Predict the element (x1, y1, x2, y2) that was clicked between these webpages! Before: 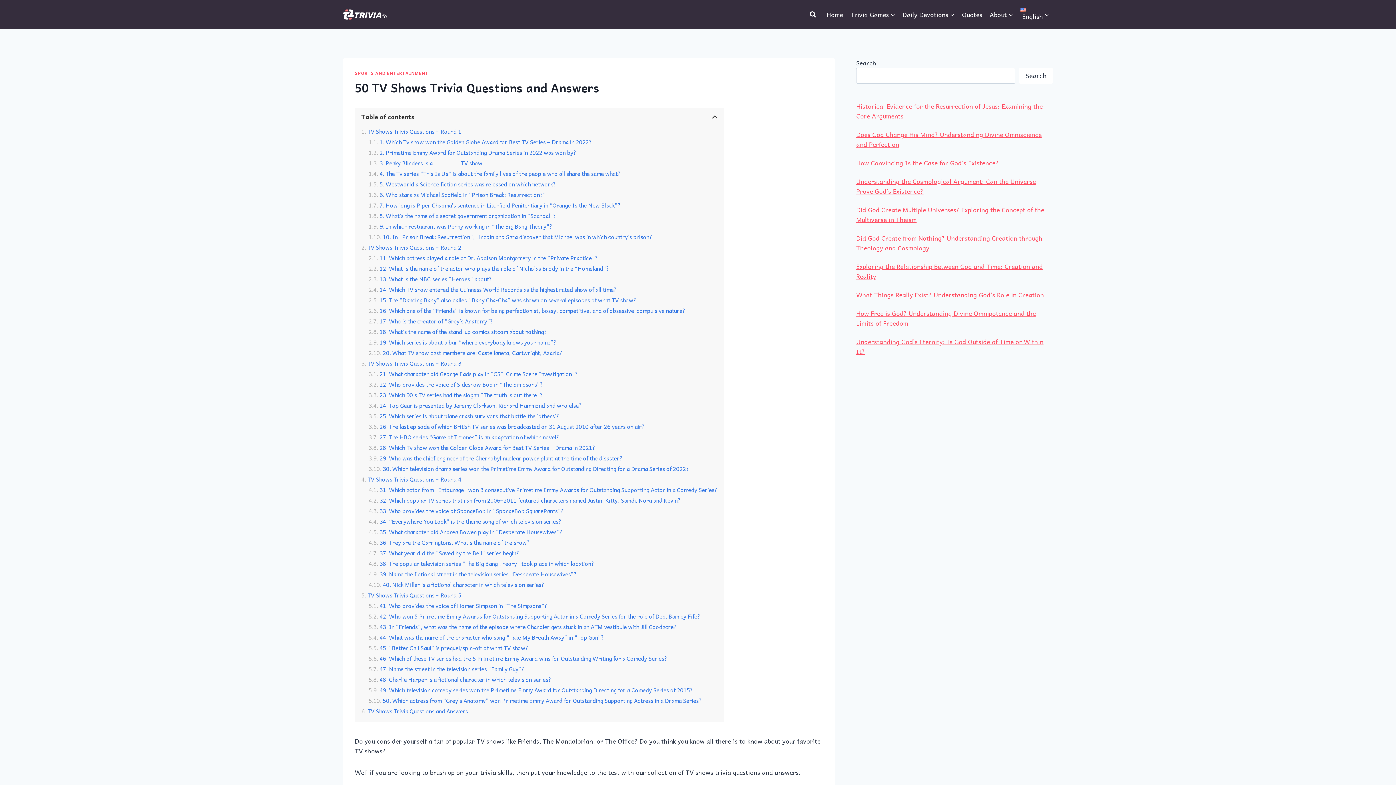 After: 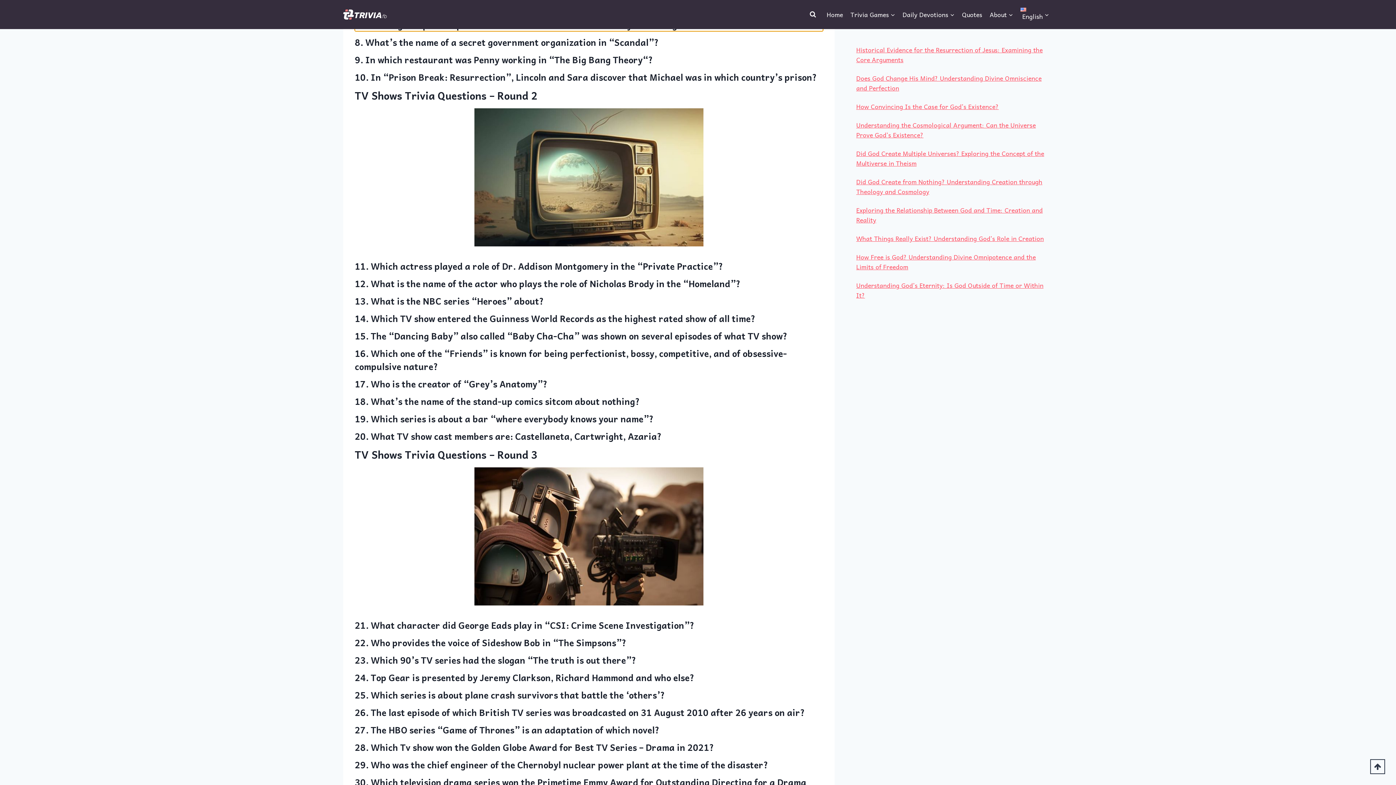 Action: bbox: (368, 200, 620, 209) label: 7. How long is Piper Chapma’s sentence in Litchfield Penitentiary in “Orange Is the New Black”?